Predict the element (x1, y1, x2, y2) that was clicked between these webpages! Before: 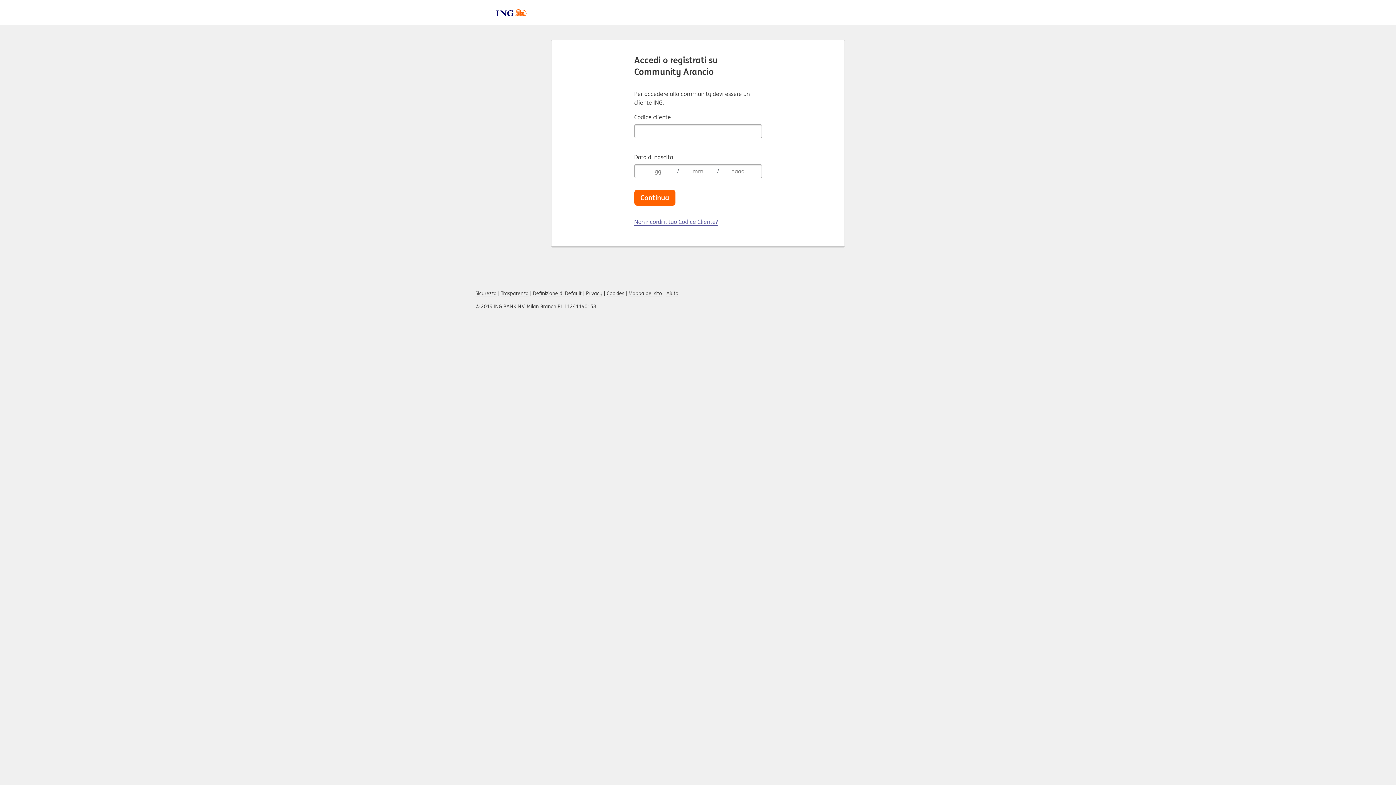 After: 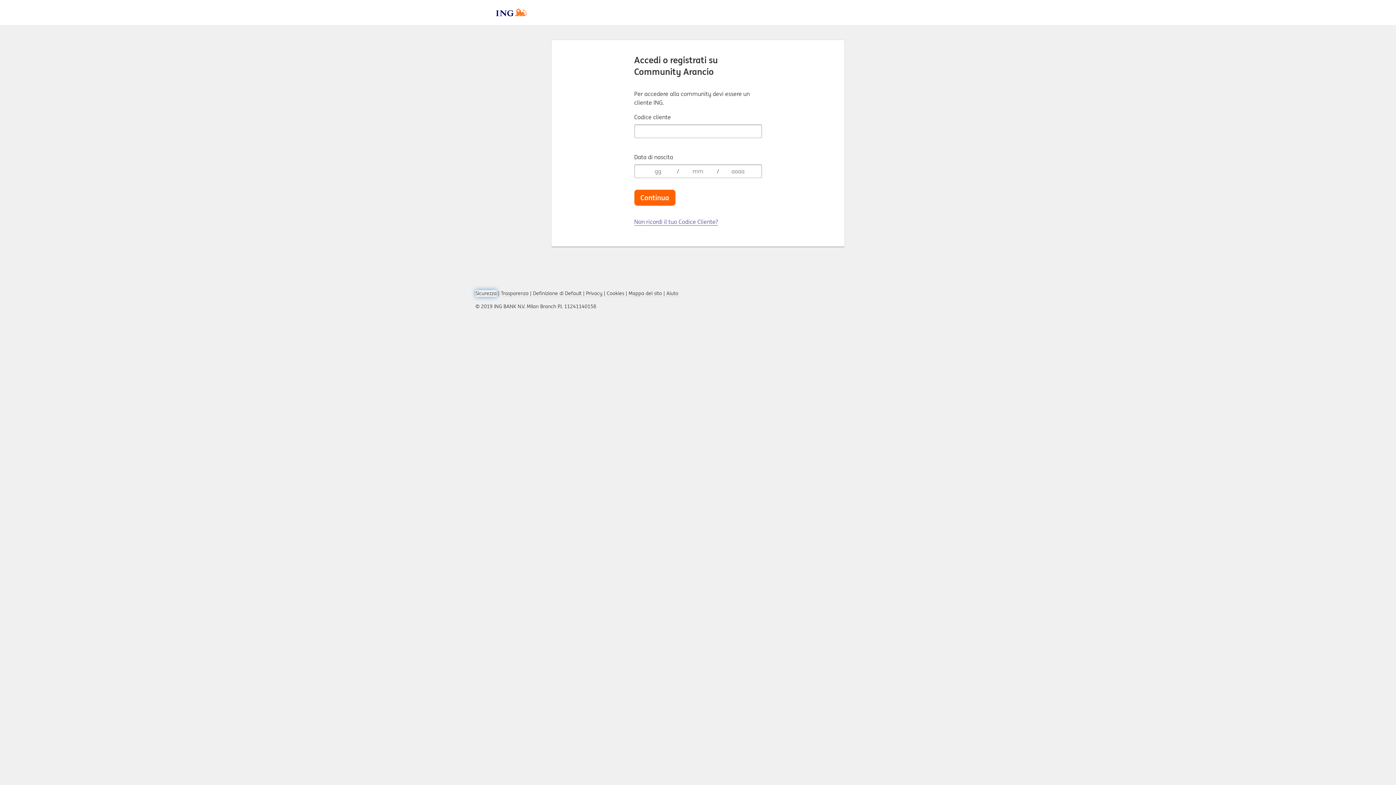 Action: bbox: (475, 290, 496, 297) label: Sicurezza